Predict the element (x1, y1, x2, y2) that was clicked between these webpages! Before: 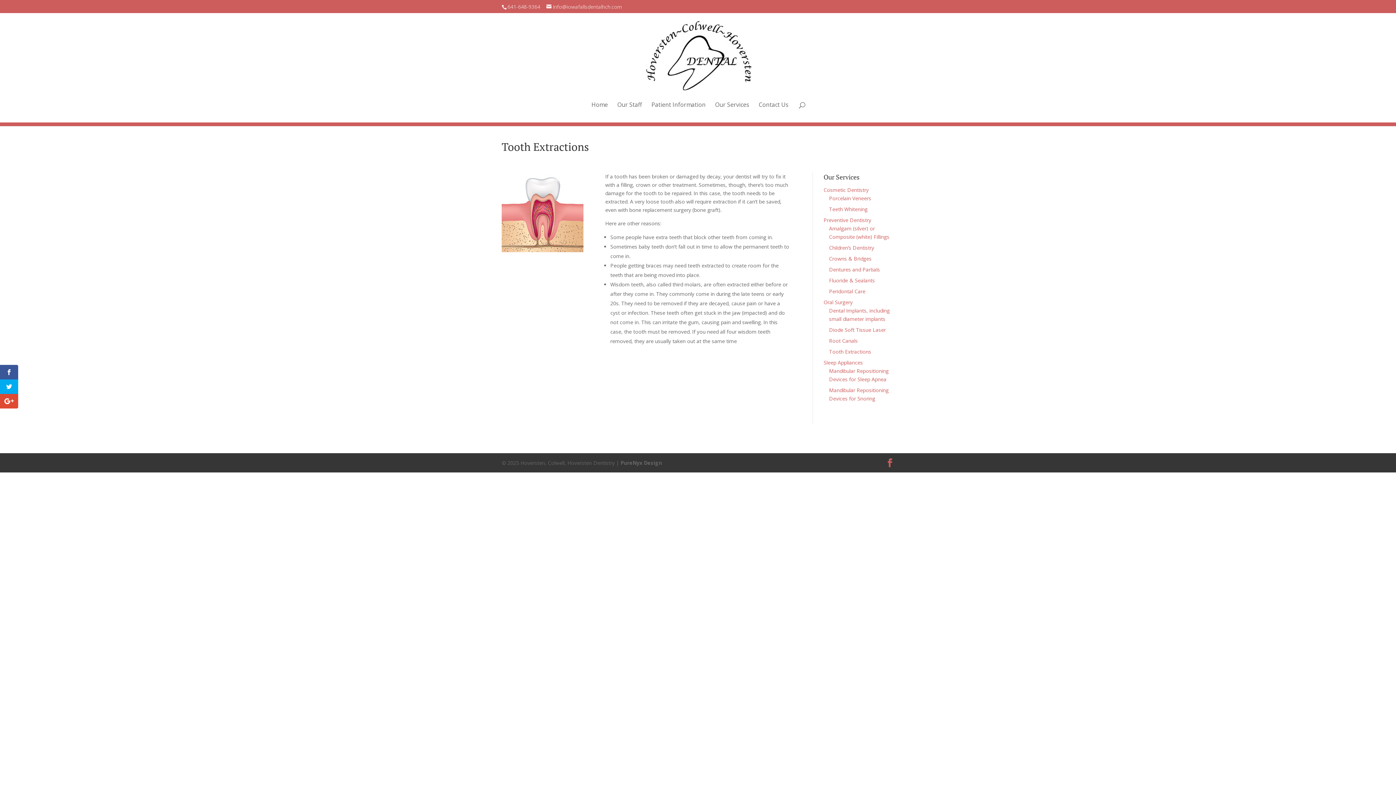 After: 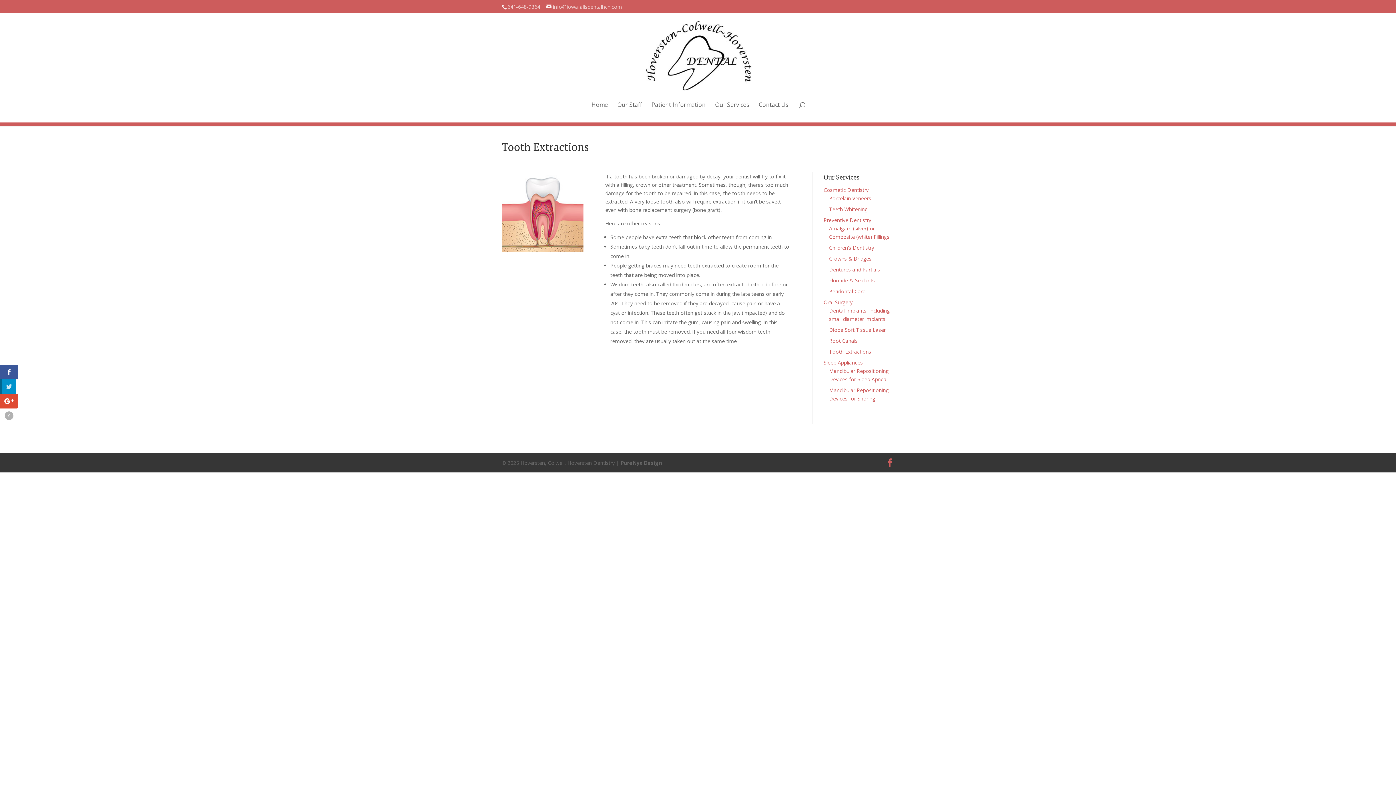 Action: bbox: (0, 379, 18, 394)